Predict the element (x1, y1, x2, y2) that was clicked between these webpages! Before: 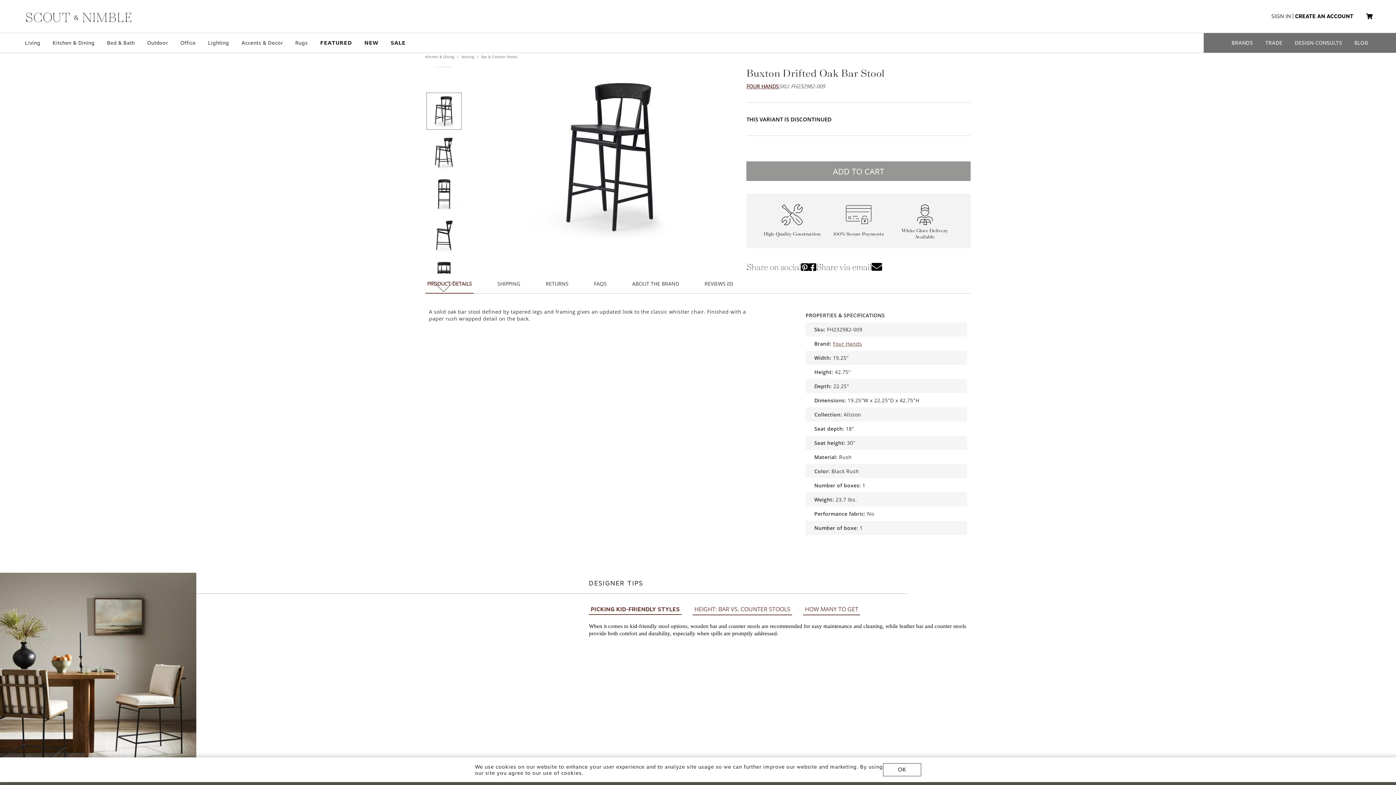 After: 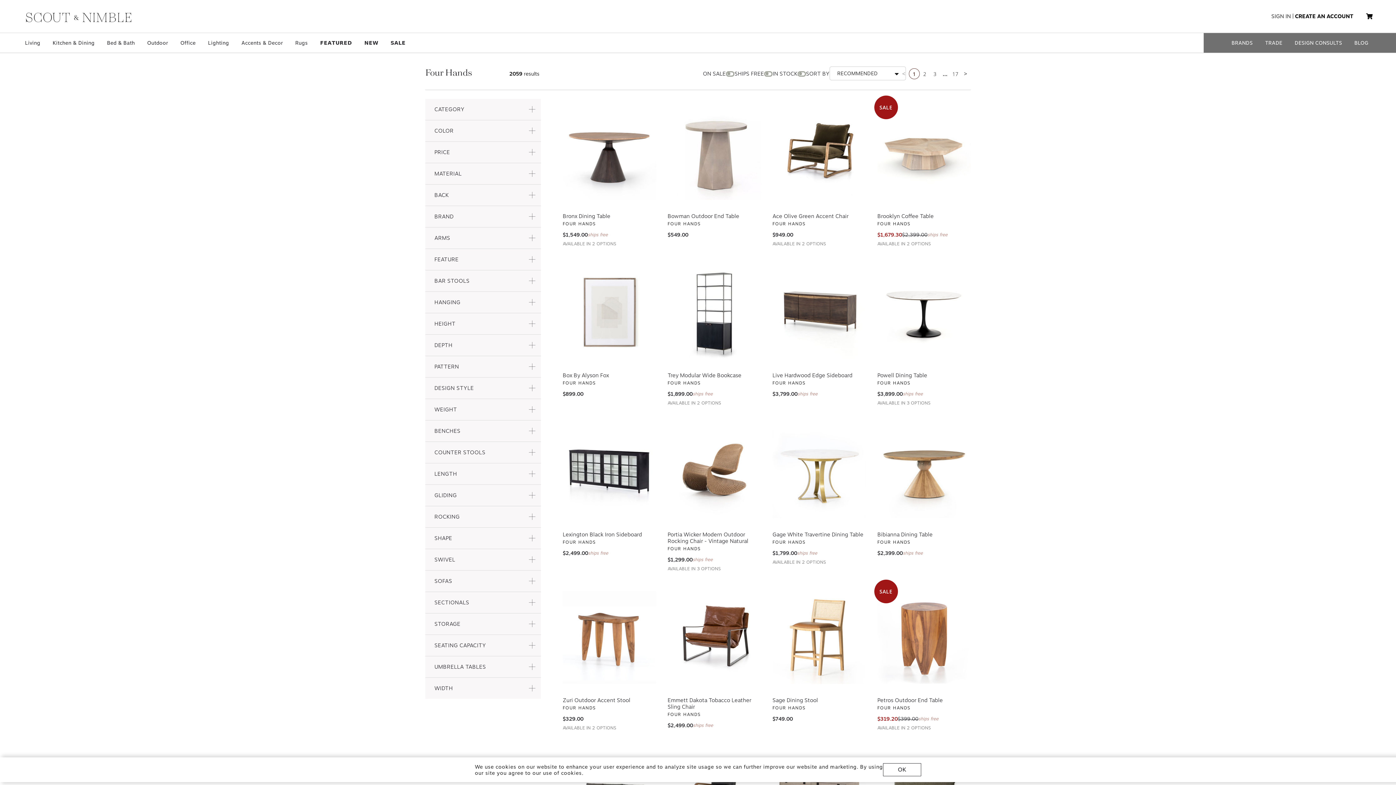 Action: bbox: (746, 82, 779, 89) label: FOUR HANDS